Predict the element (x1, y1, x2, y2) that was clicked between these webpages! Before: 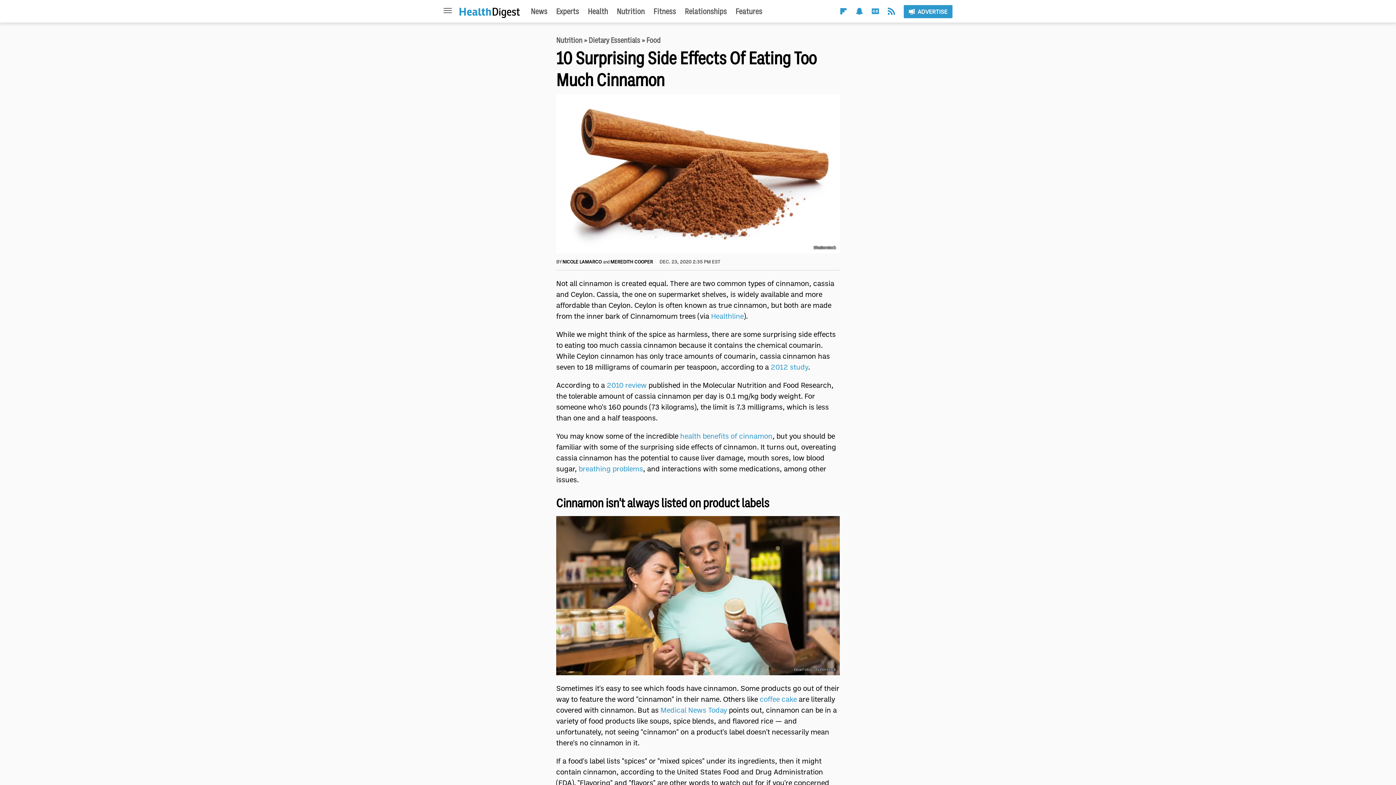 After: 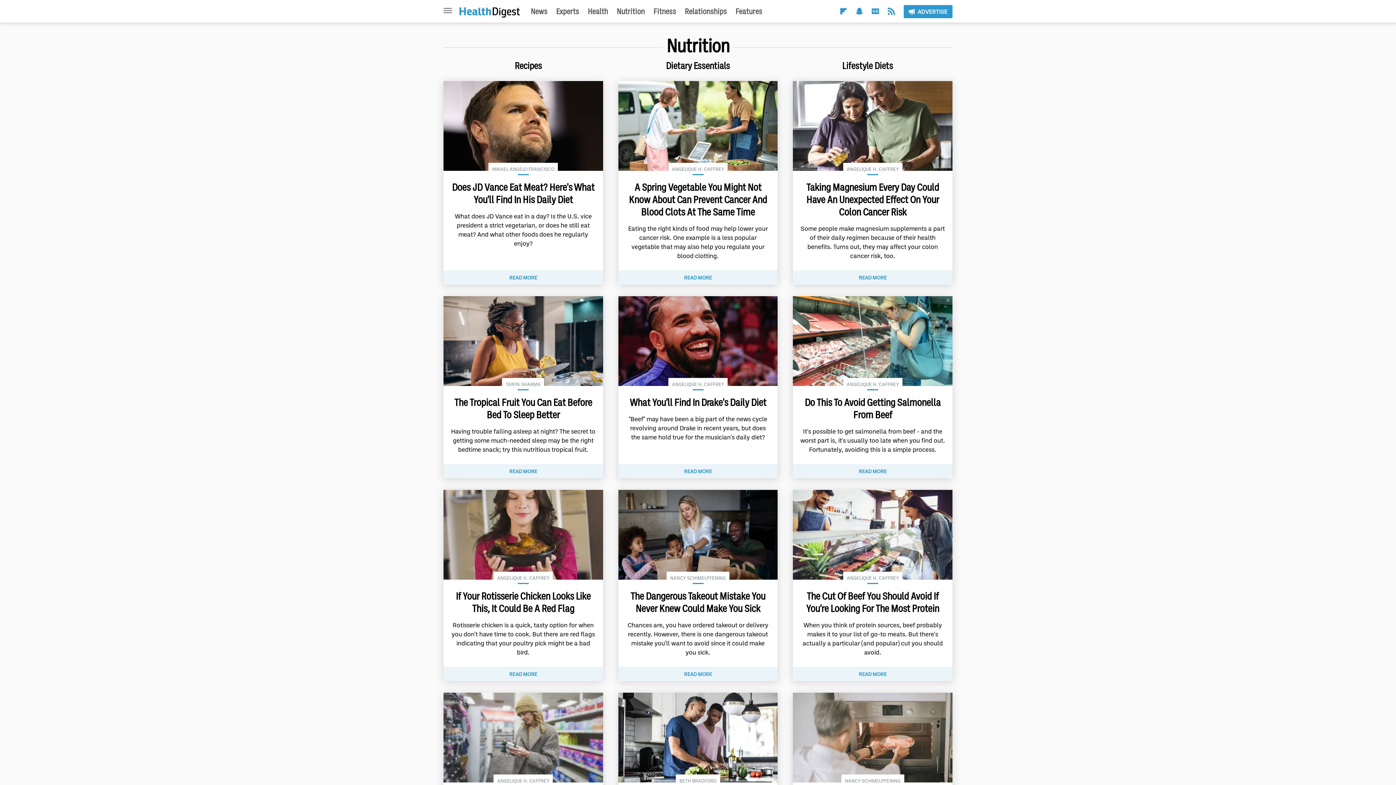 Action: label: Nutrition bbox: (616, 6, 644, 16)